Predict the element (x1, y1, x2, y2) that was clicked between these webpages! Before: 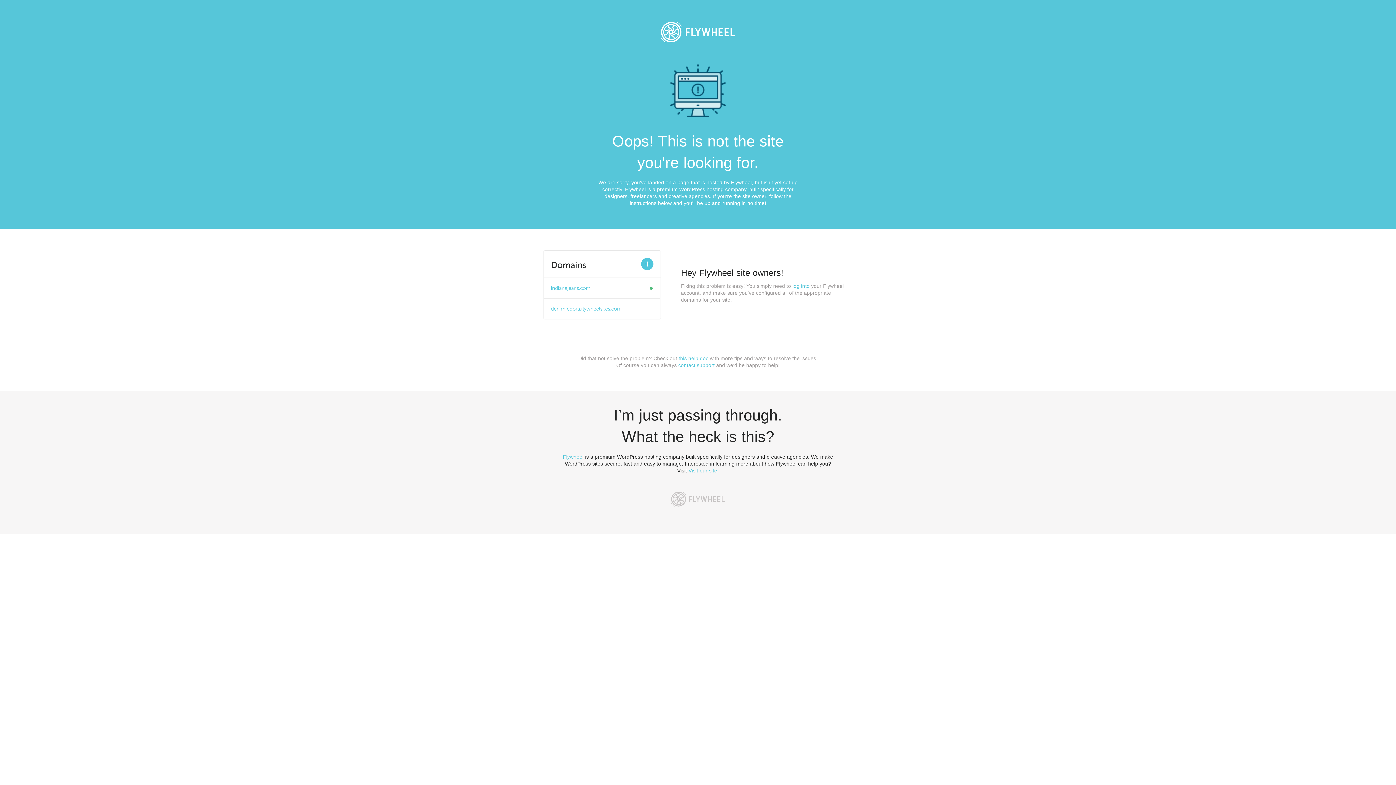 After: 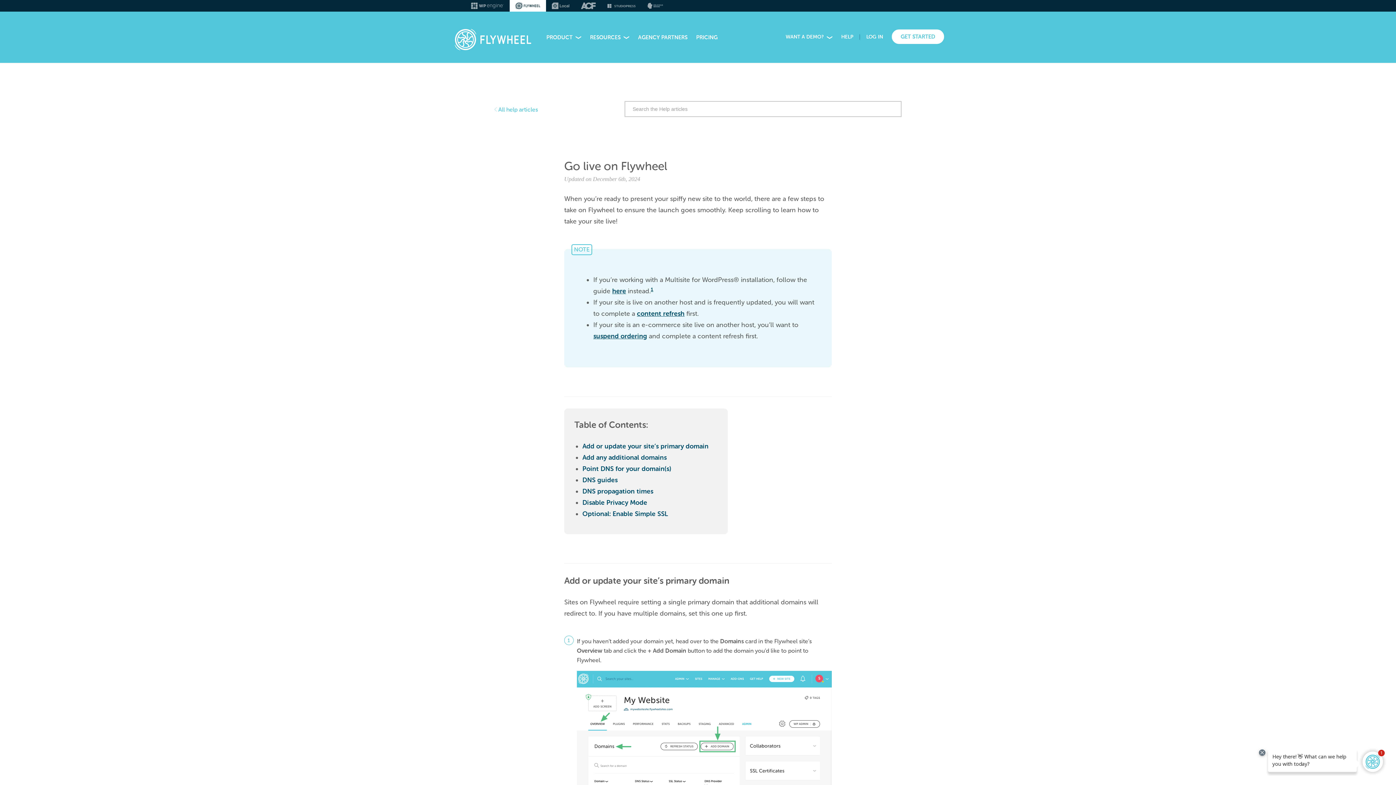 Action: bbox: (678, 355, 708, 361) label: this help doc